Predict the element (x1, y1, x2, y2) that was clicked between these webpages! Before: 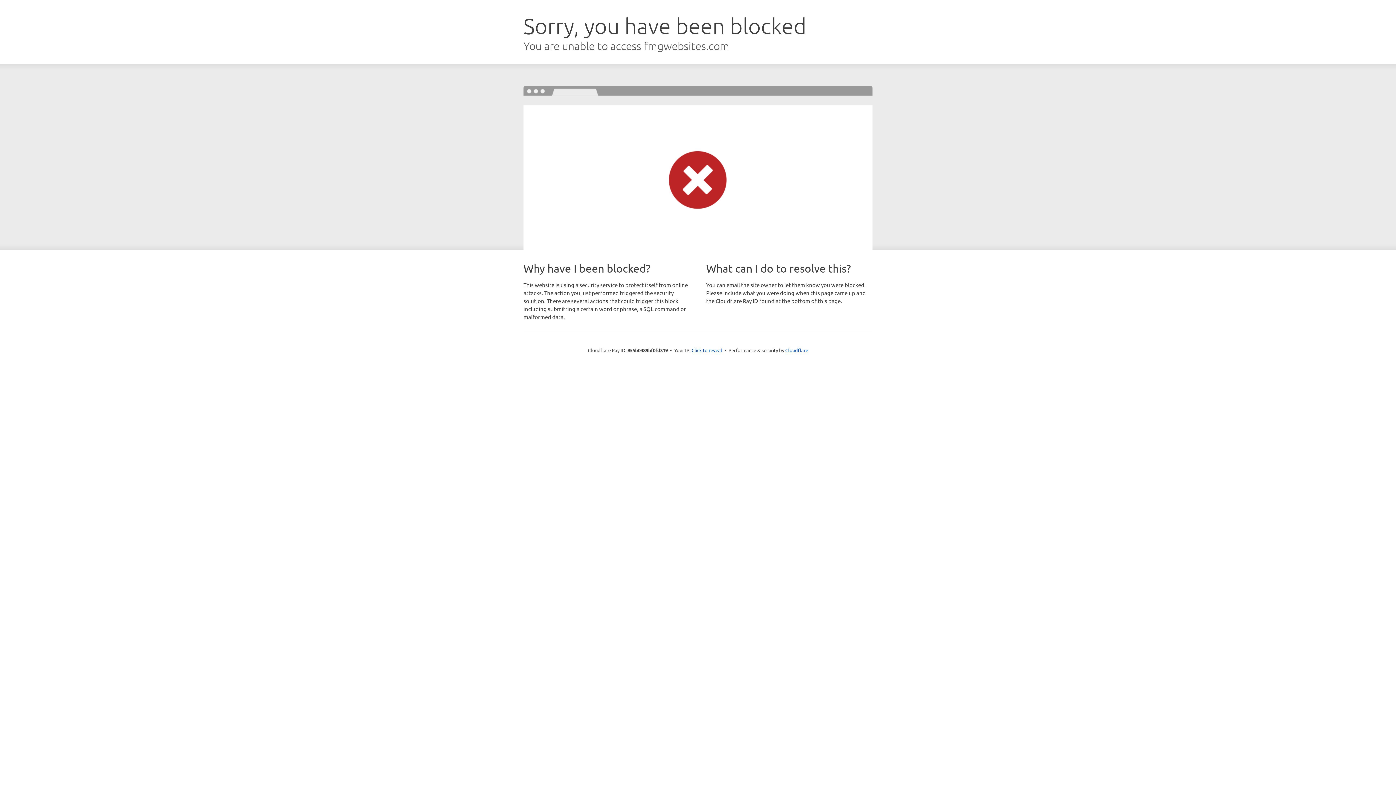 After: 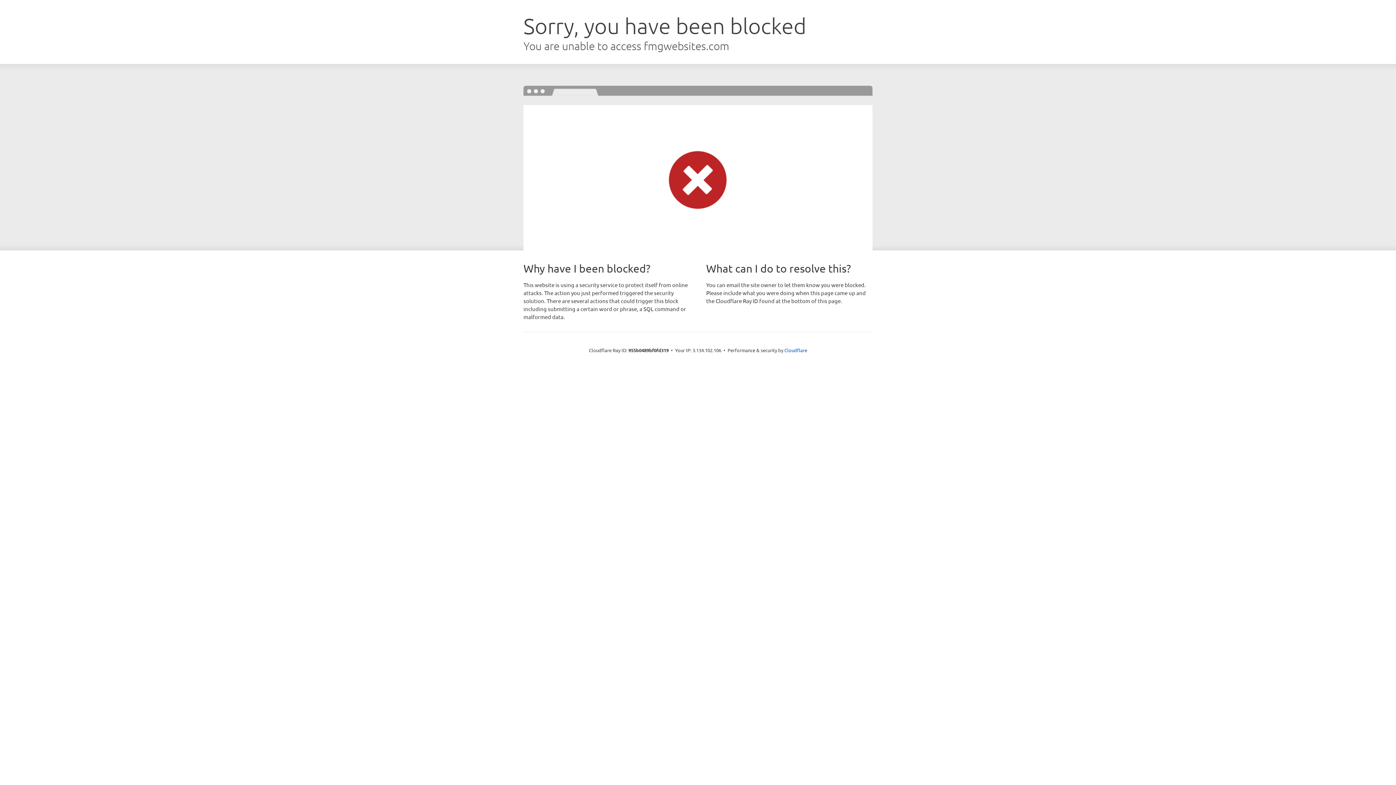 Action: label: Click to reveal bbox: (691, 346, 722, 353)